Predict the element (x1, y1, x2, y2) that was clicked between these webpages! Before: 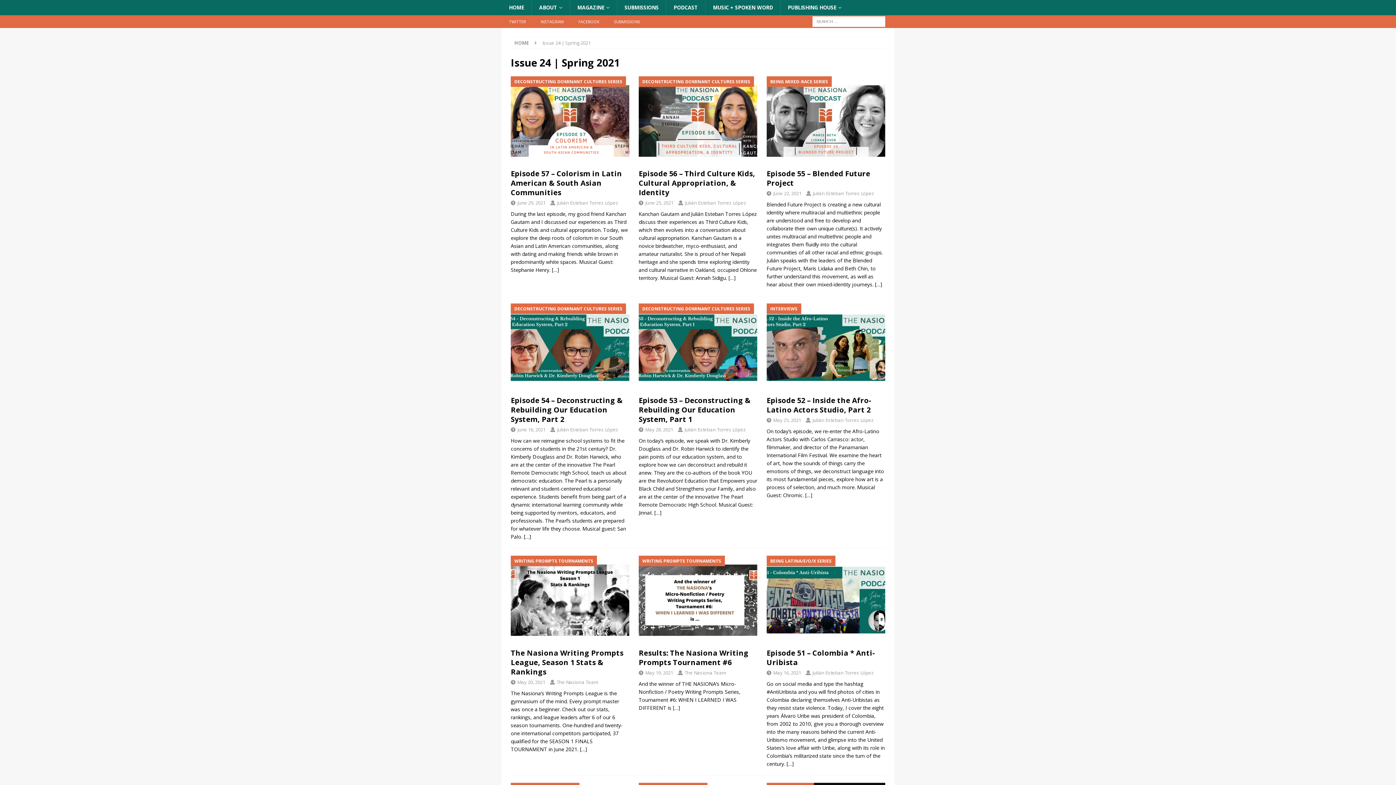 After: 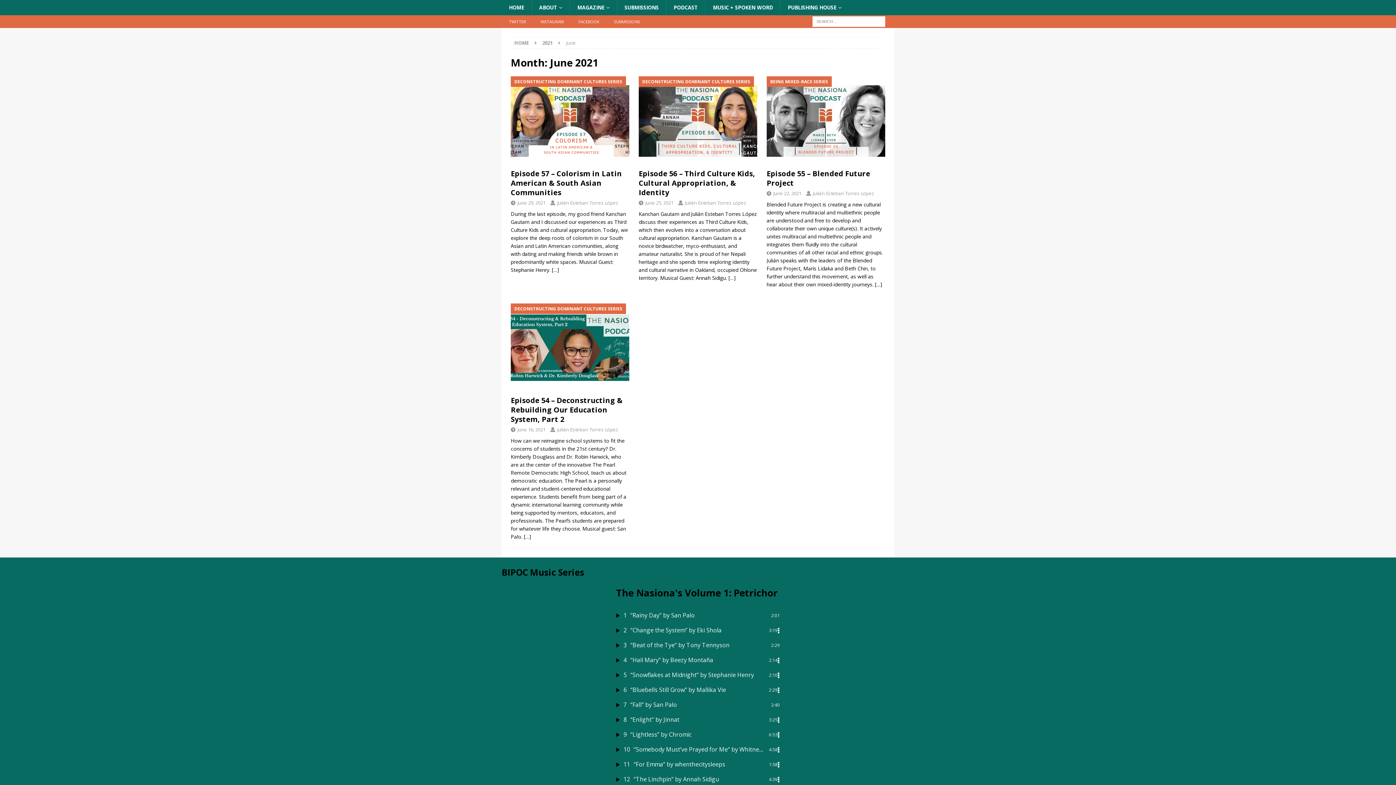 Action: label: June 29, 2021 bbox: (517, 199, 545, 206)